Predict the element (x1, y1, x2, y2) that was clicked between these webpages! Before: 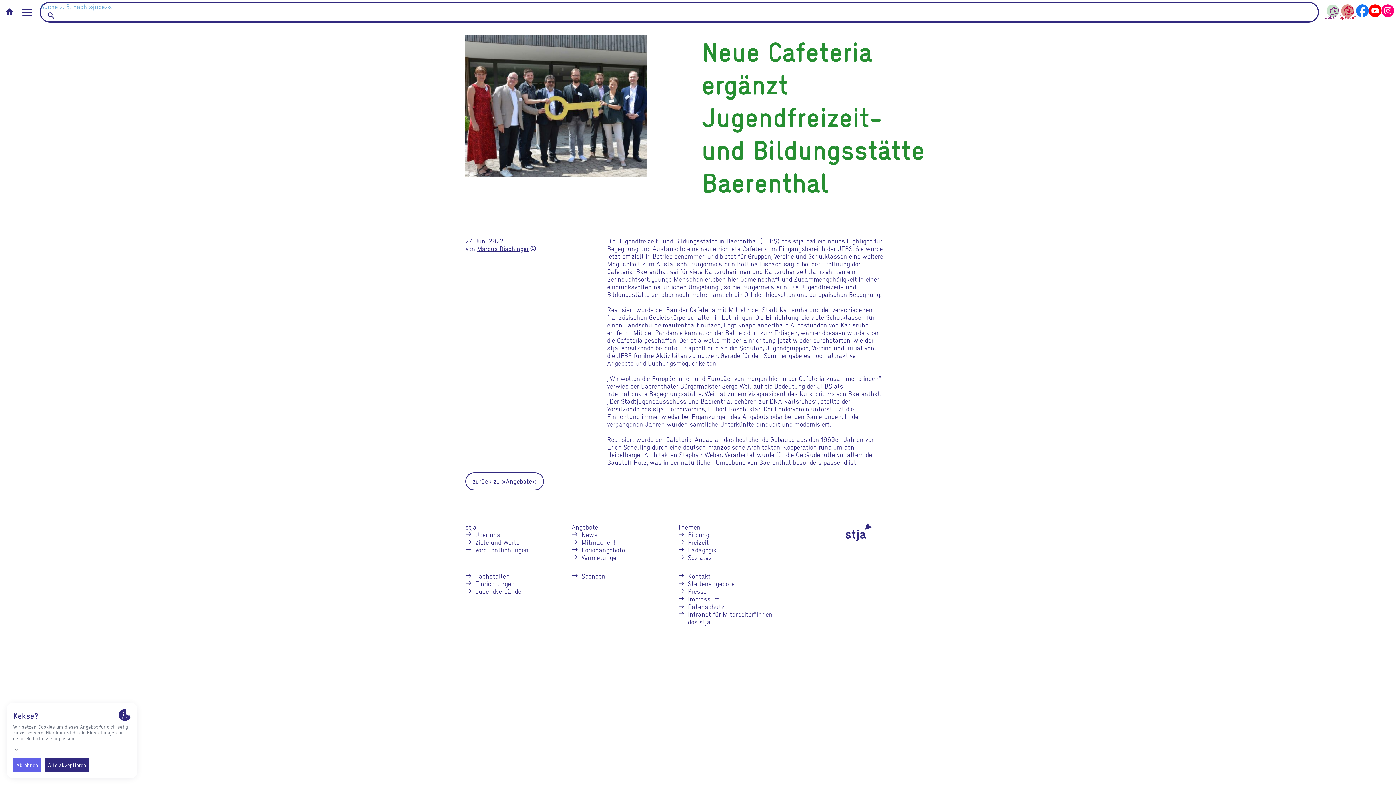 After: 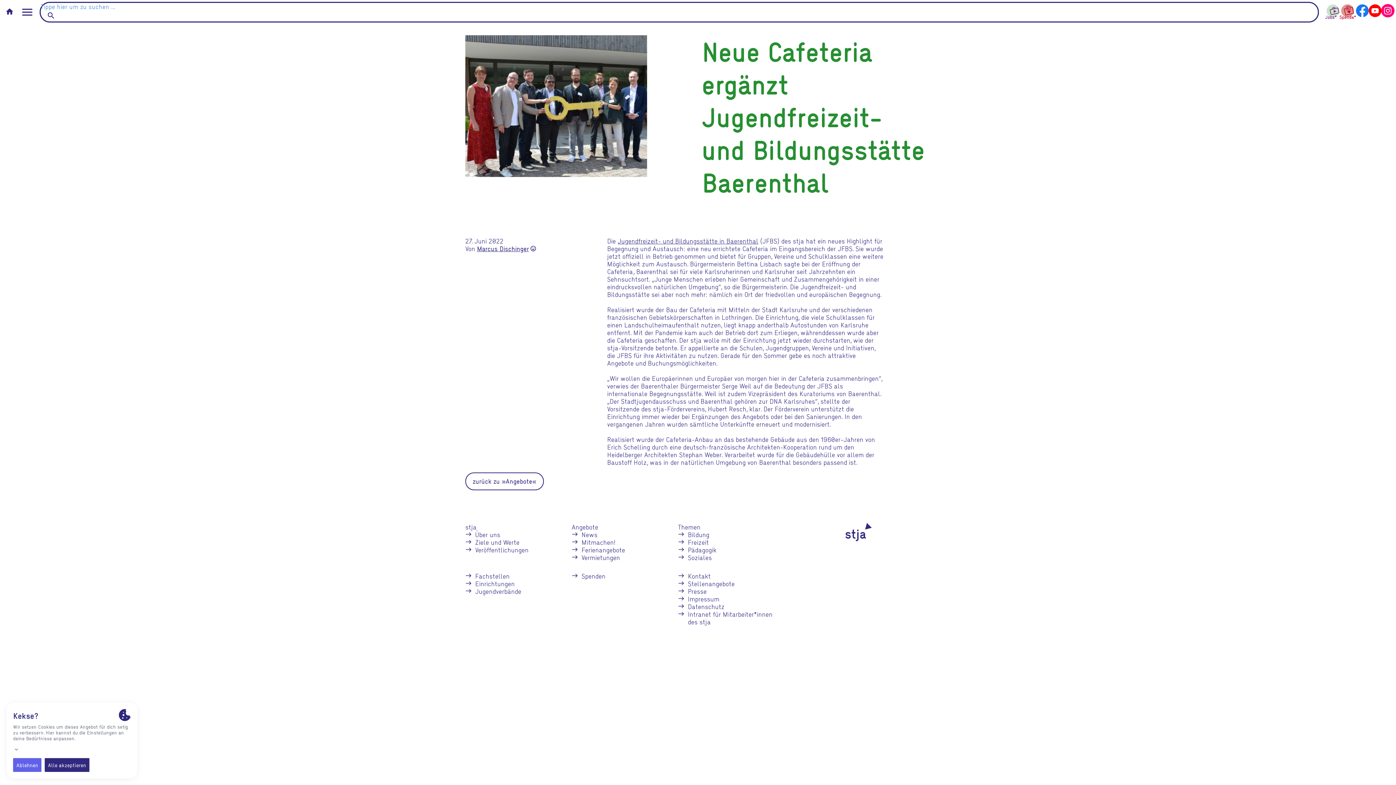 Action: label: stja auf Instagram bbox: (1381, 5, 1394, 14)